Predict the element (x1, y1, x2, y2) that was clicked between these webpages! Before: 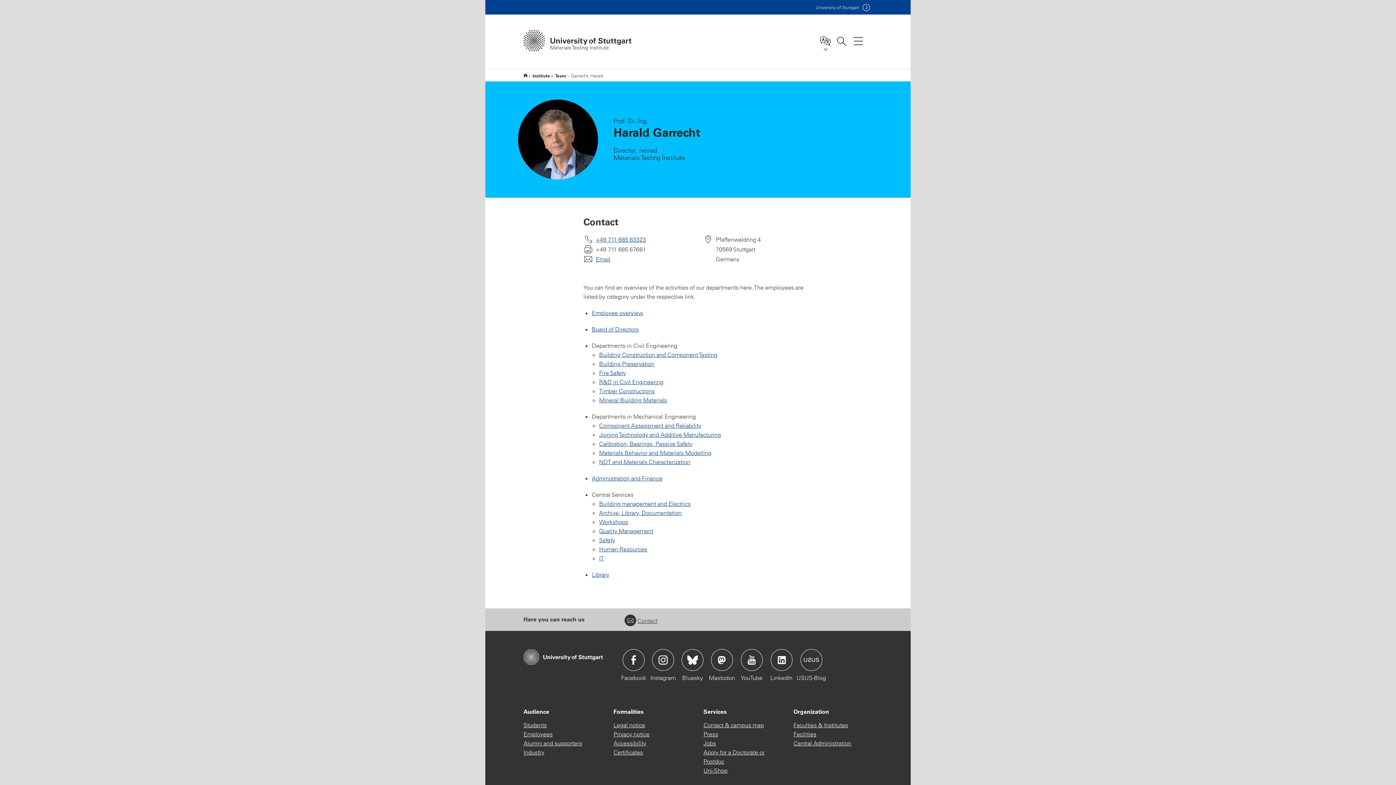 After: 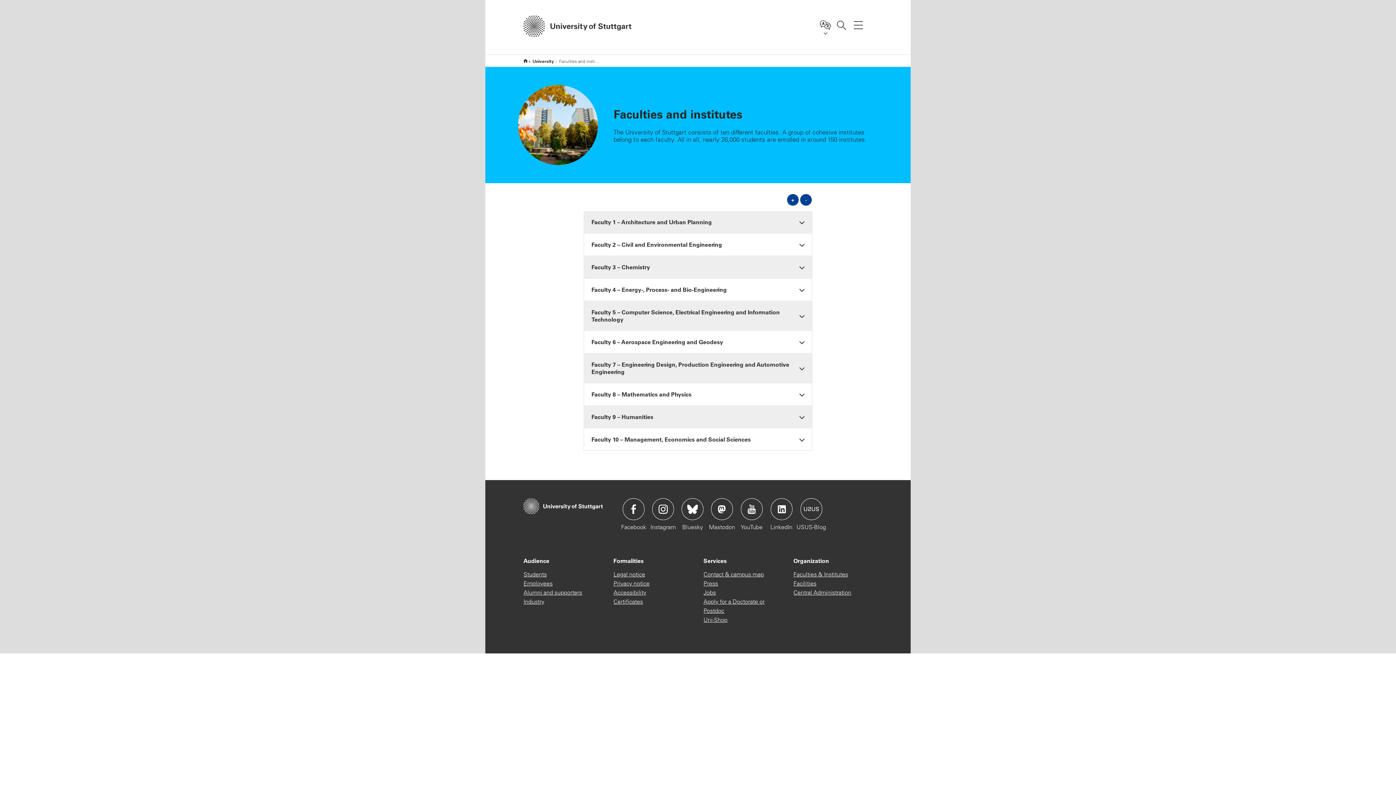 Action: label: Faculties & Institutes bbox: (793, 721, 848, 730)